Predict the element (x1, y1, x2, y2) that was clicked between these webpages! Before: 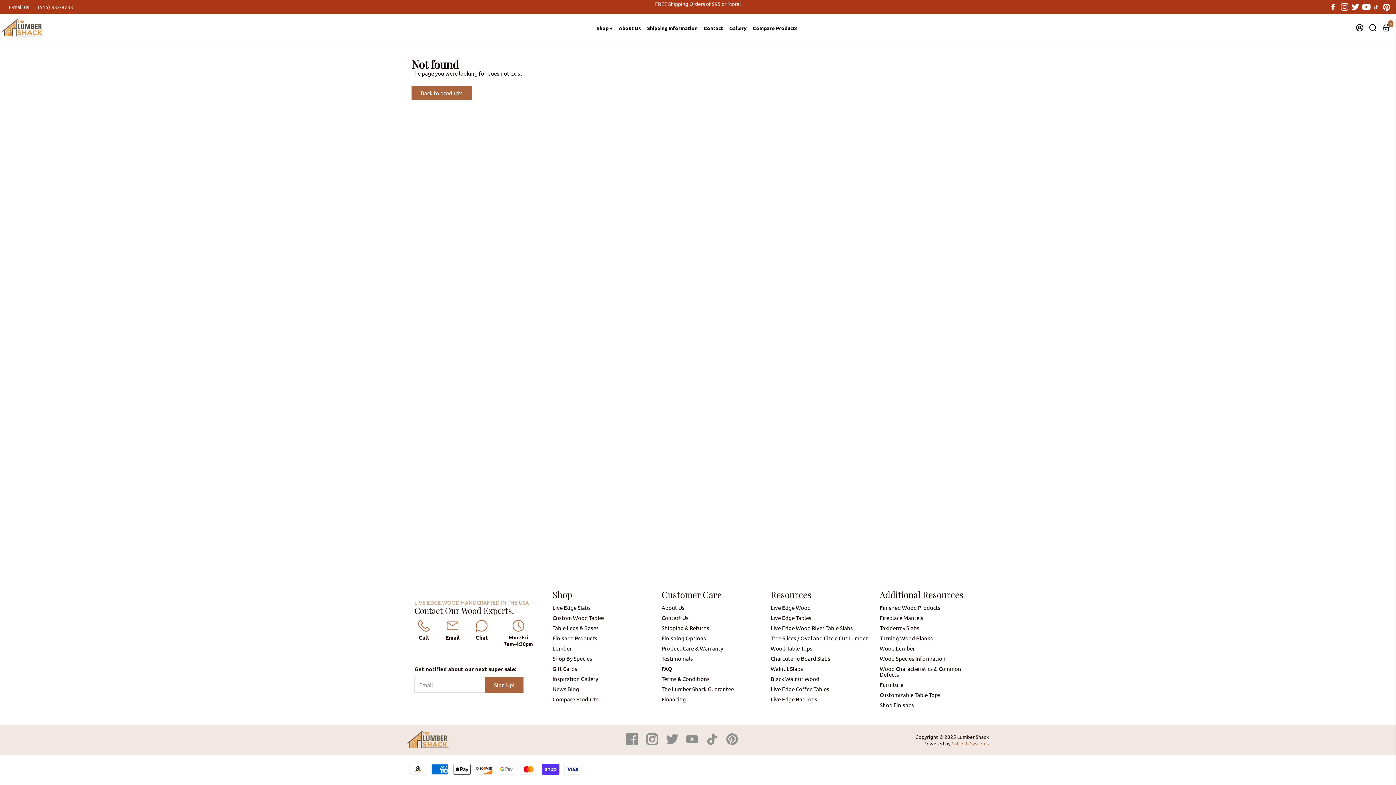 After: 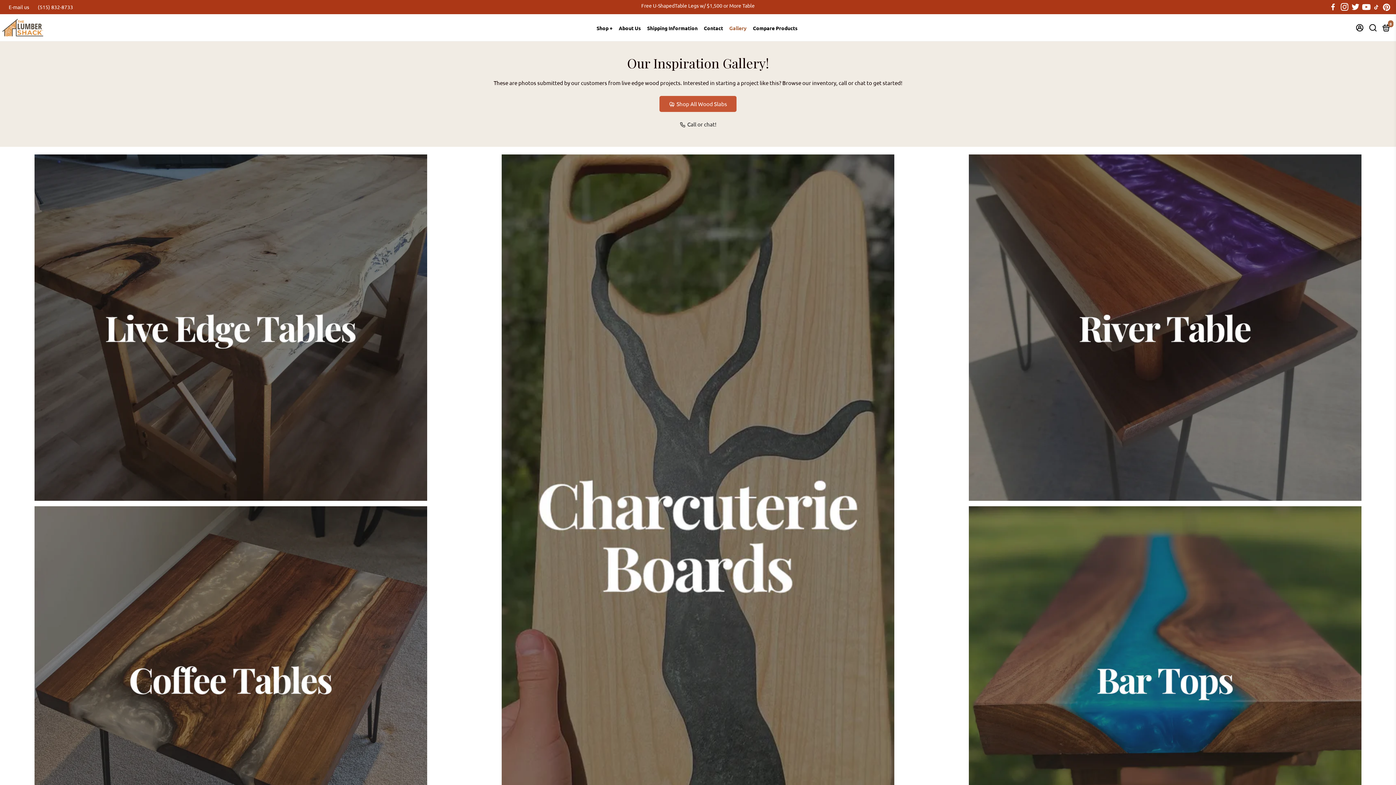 Action: bbox: (552, 675, 598, 682) label: Inspiration Gallery